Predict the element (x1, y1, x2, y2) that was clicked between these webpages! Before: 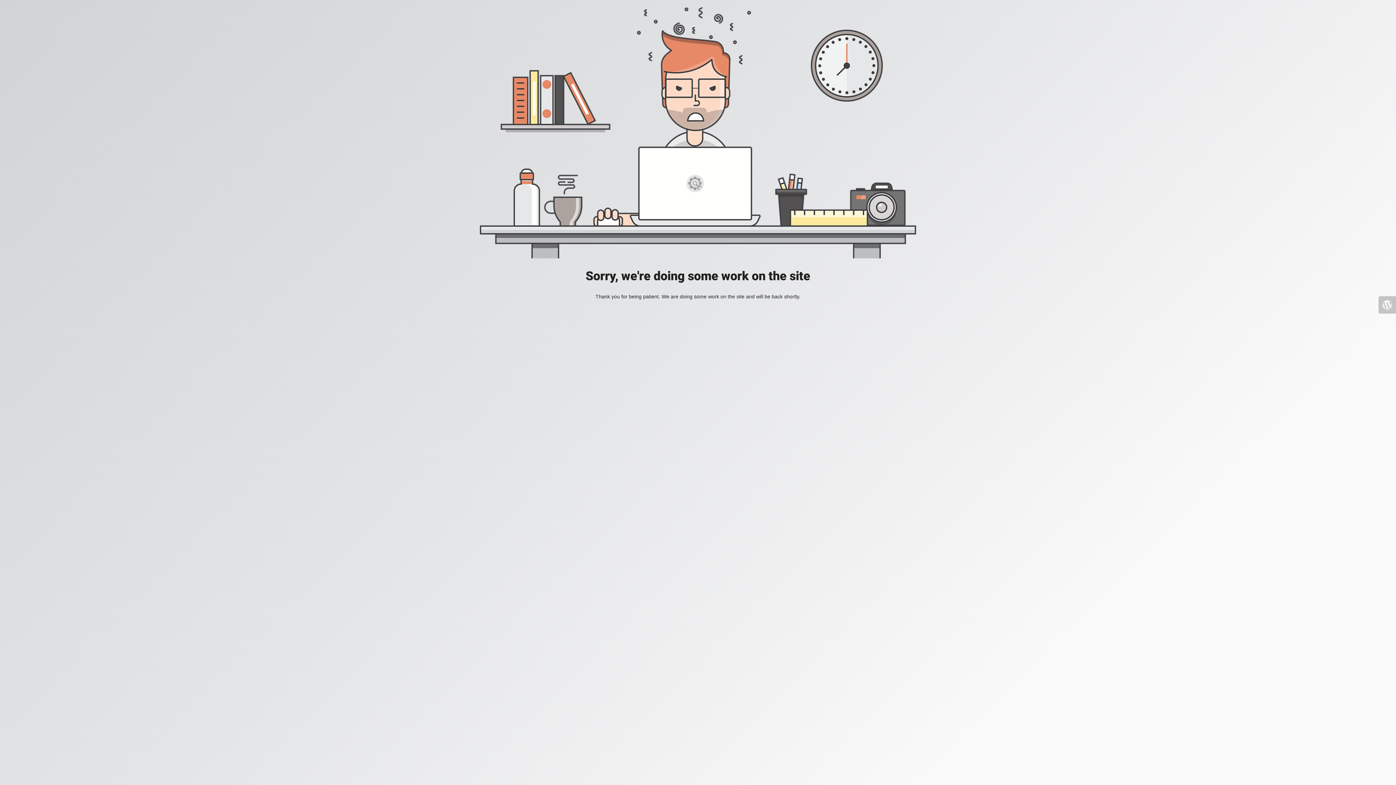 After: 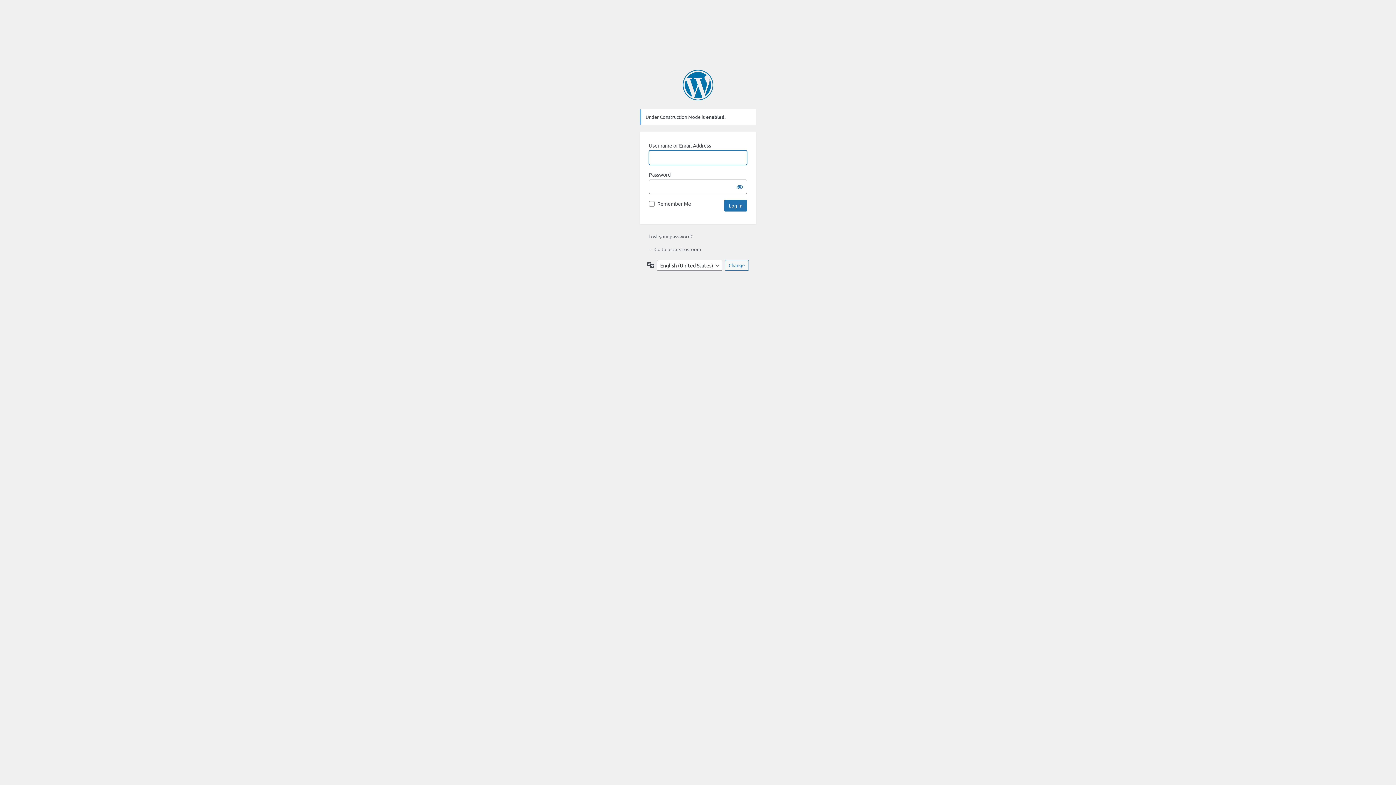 Action: bbox: (1378, 296, 1396, 313)